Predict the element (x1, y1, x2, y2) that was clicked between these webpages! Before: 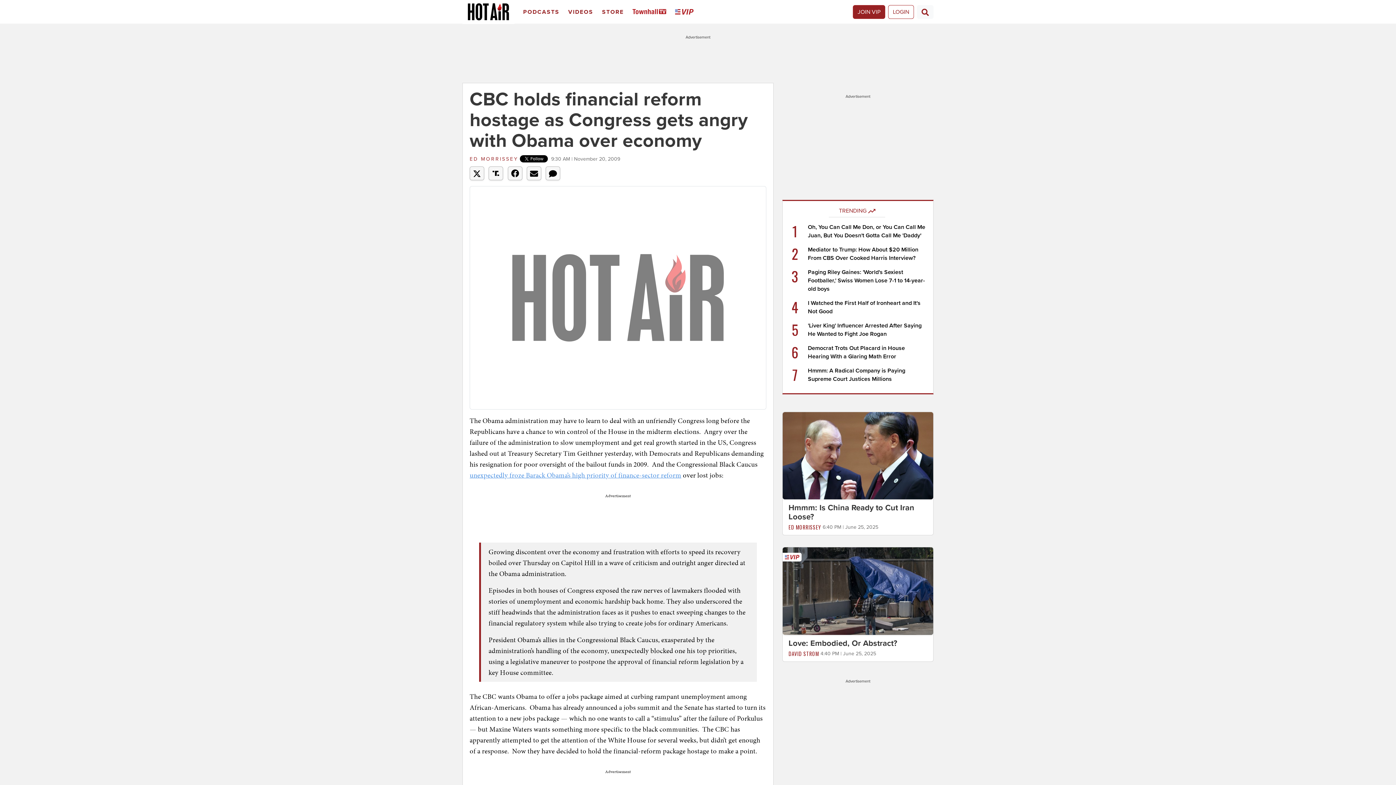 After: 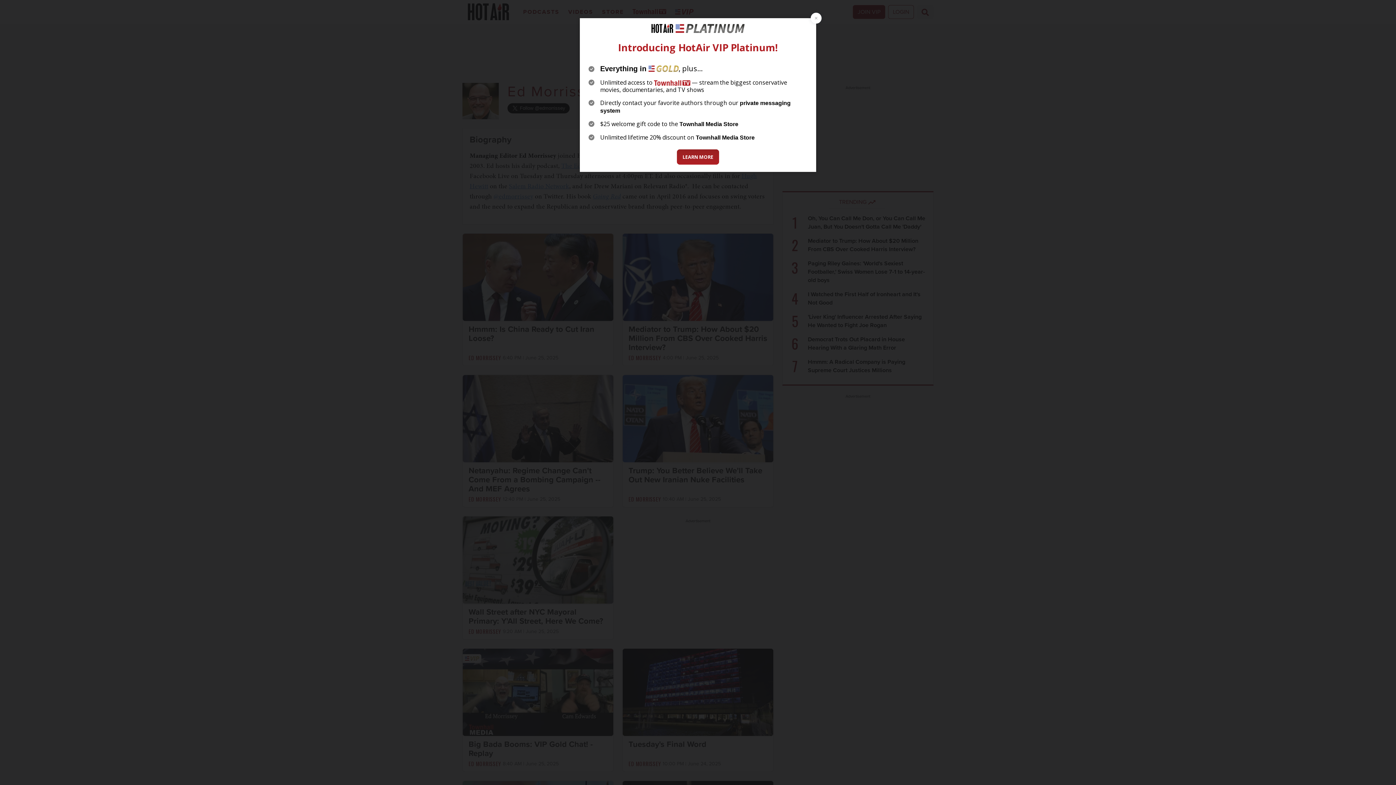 Action: label: ED MORRISSEY bbox: (788, 523, 821, 531)